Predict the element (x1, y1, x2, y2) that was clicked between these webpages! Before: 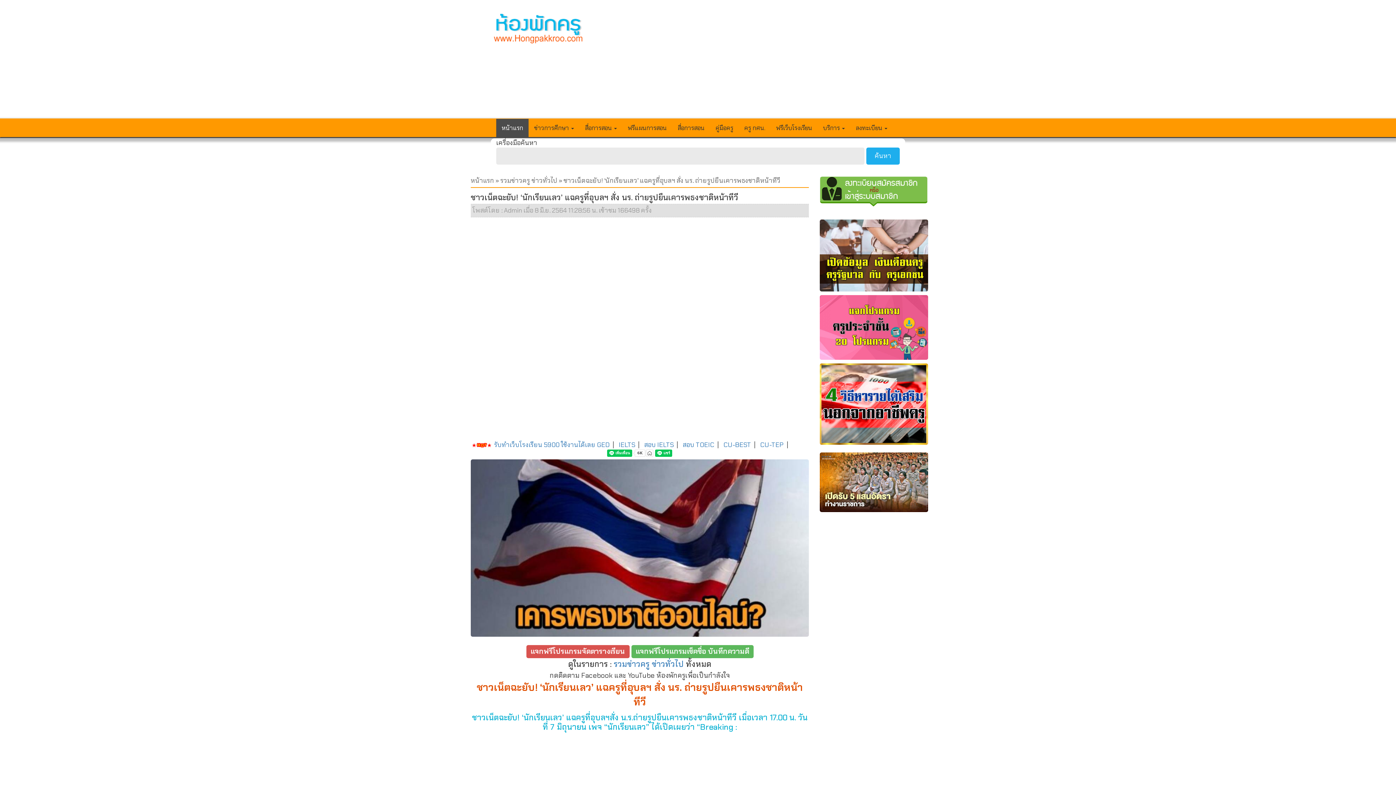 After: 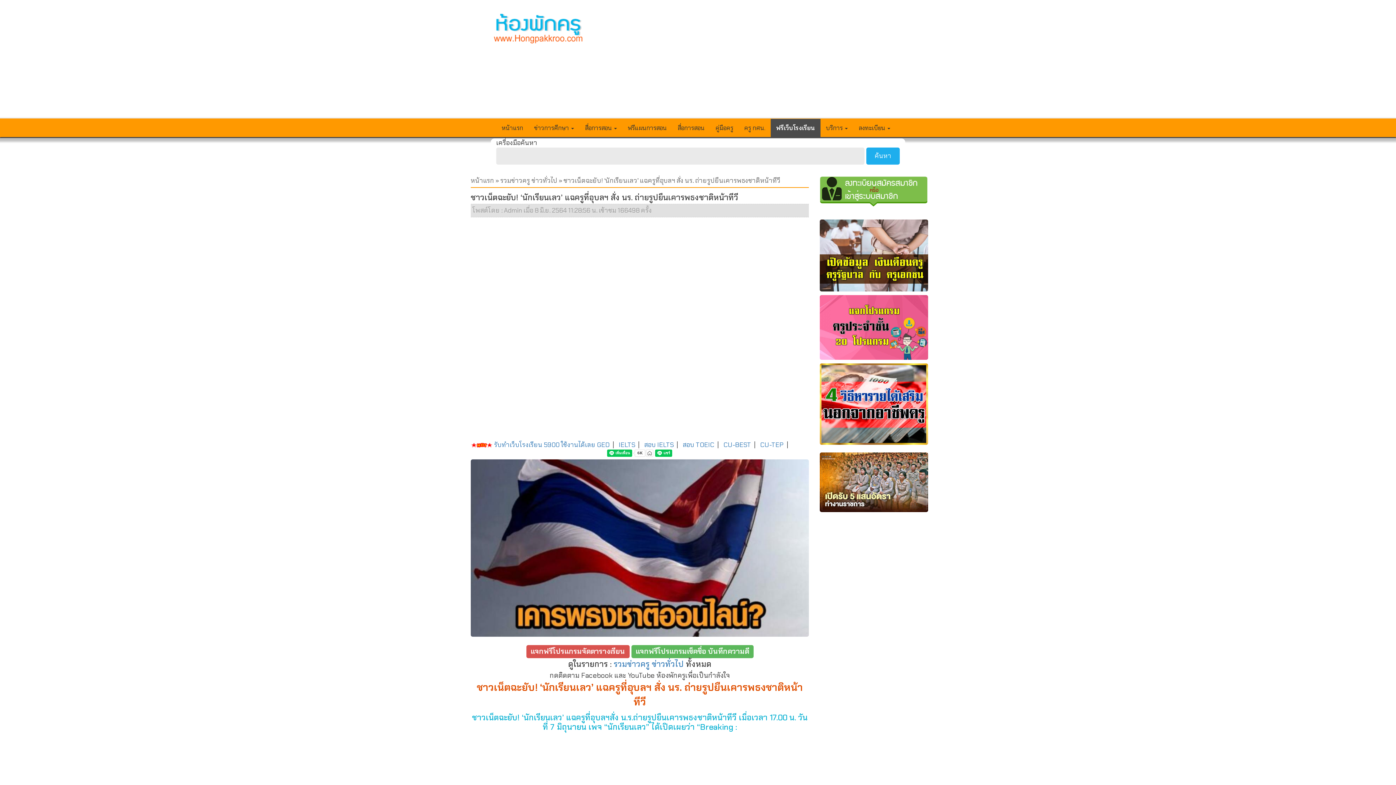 Action: label: ฟรีเว็บโรงเรียน bbox: (770, 118, 817, 137)